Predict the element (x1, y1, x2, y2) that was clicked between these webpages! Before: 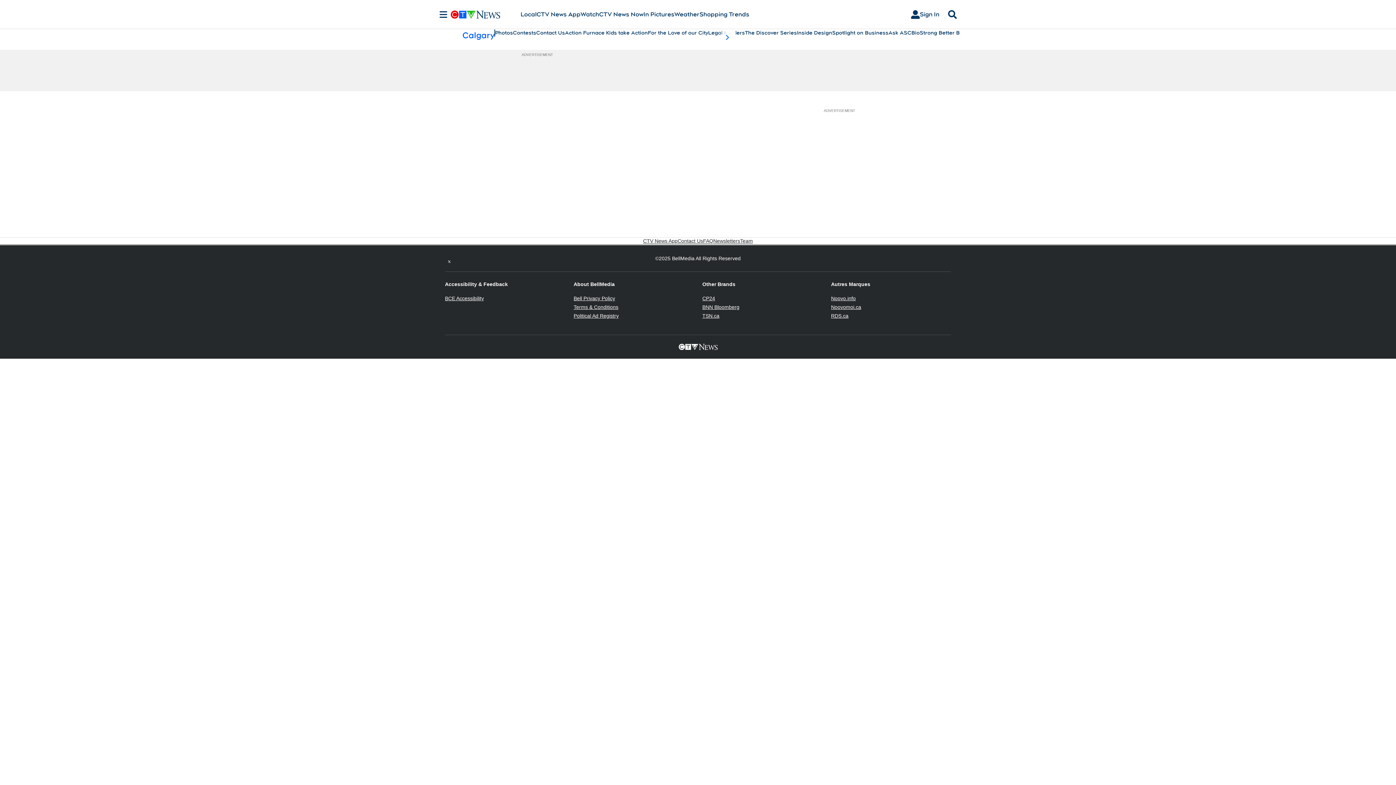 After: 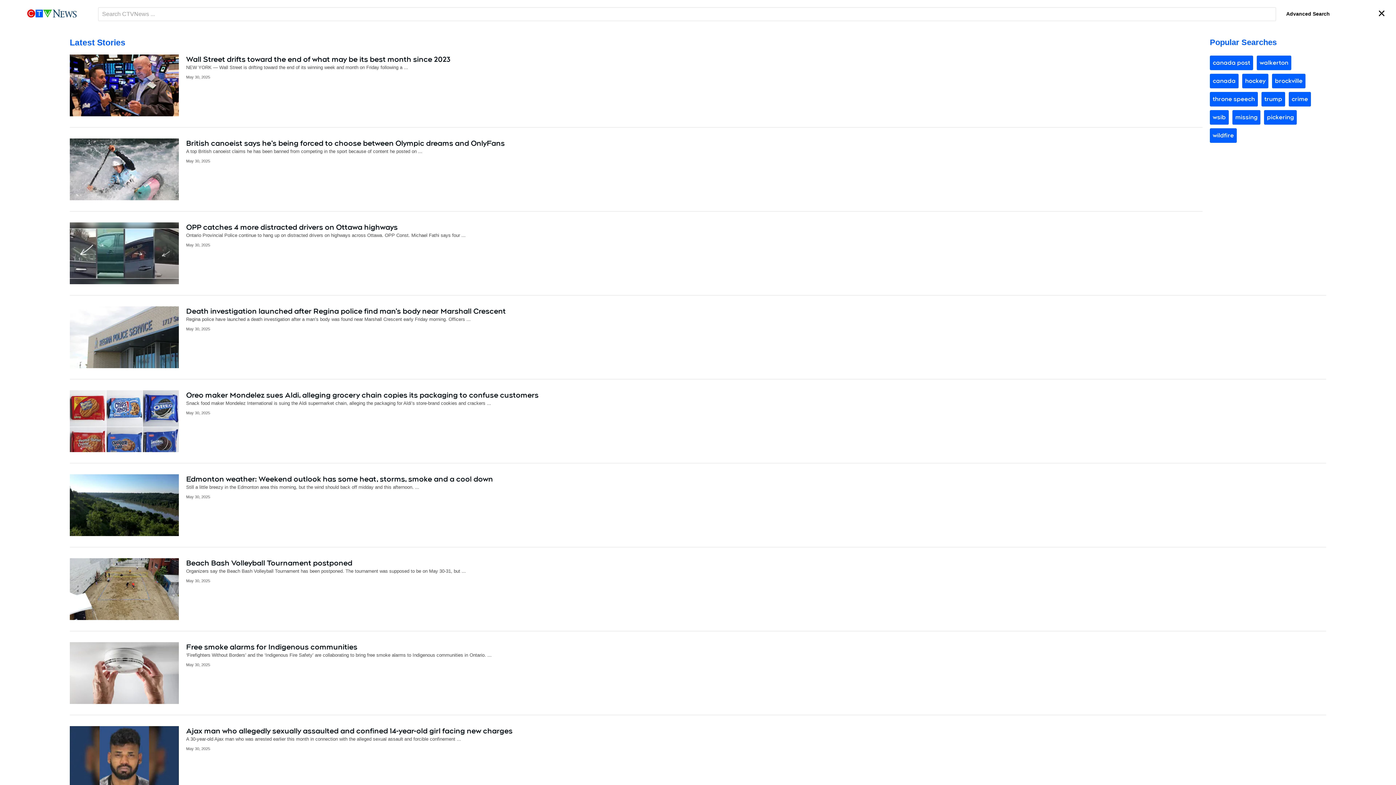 Action: bbox: (945, 10, 960, 18) label: Search